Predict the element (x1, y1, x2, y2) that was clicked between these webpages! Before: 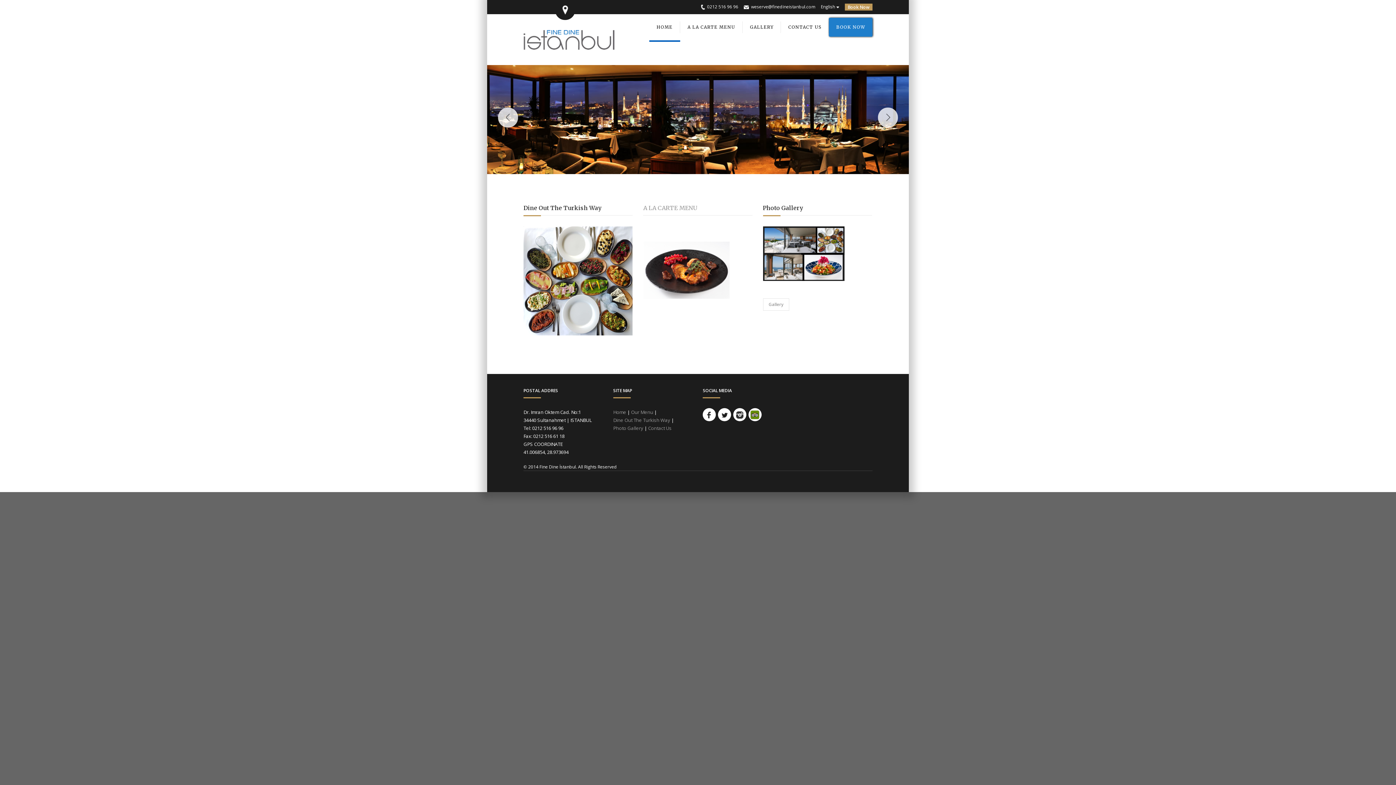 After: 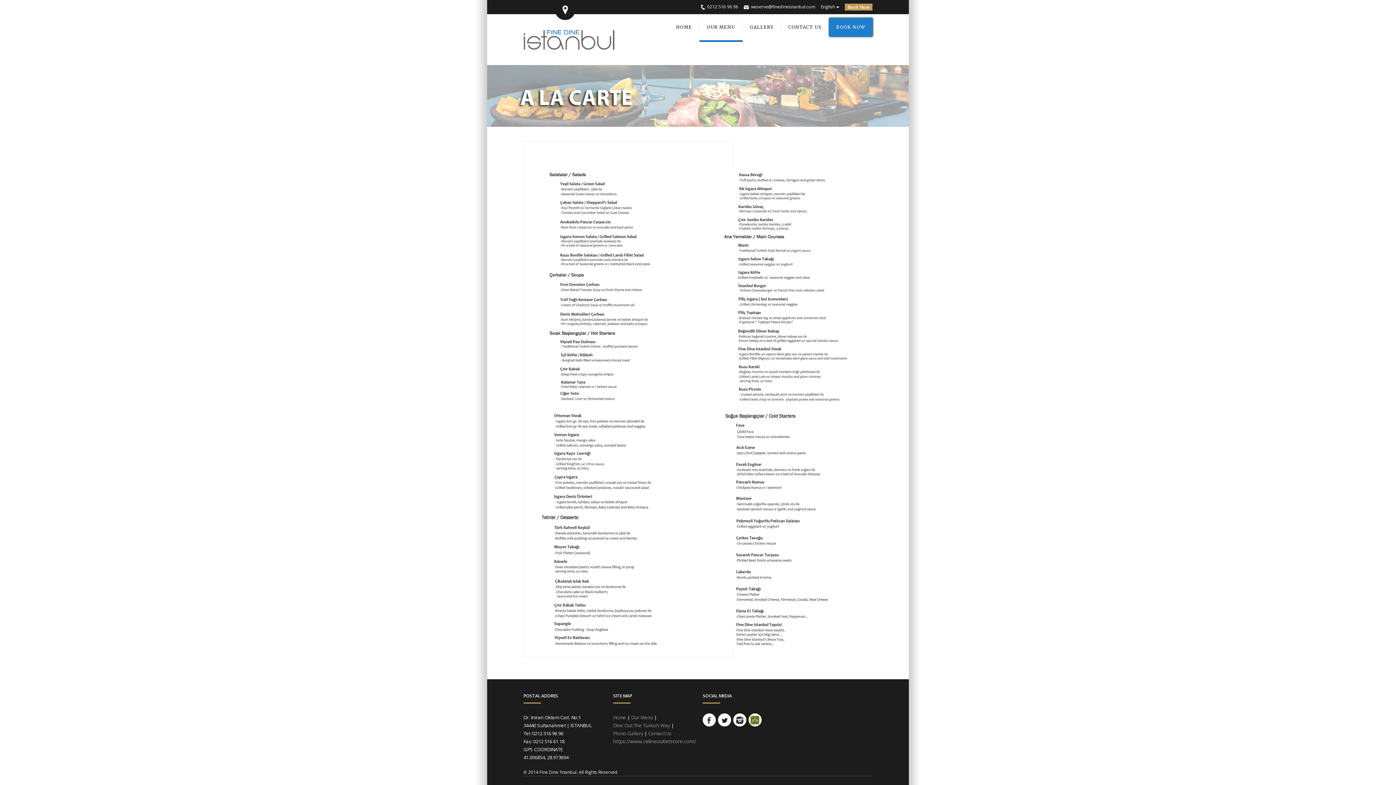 Action: bbox: (631, 409, 653, 415) label: Our Menu